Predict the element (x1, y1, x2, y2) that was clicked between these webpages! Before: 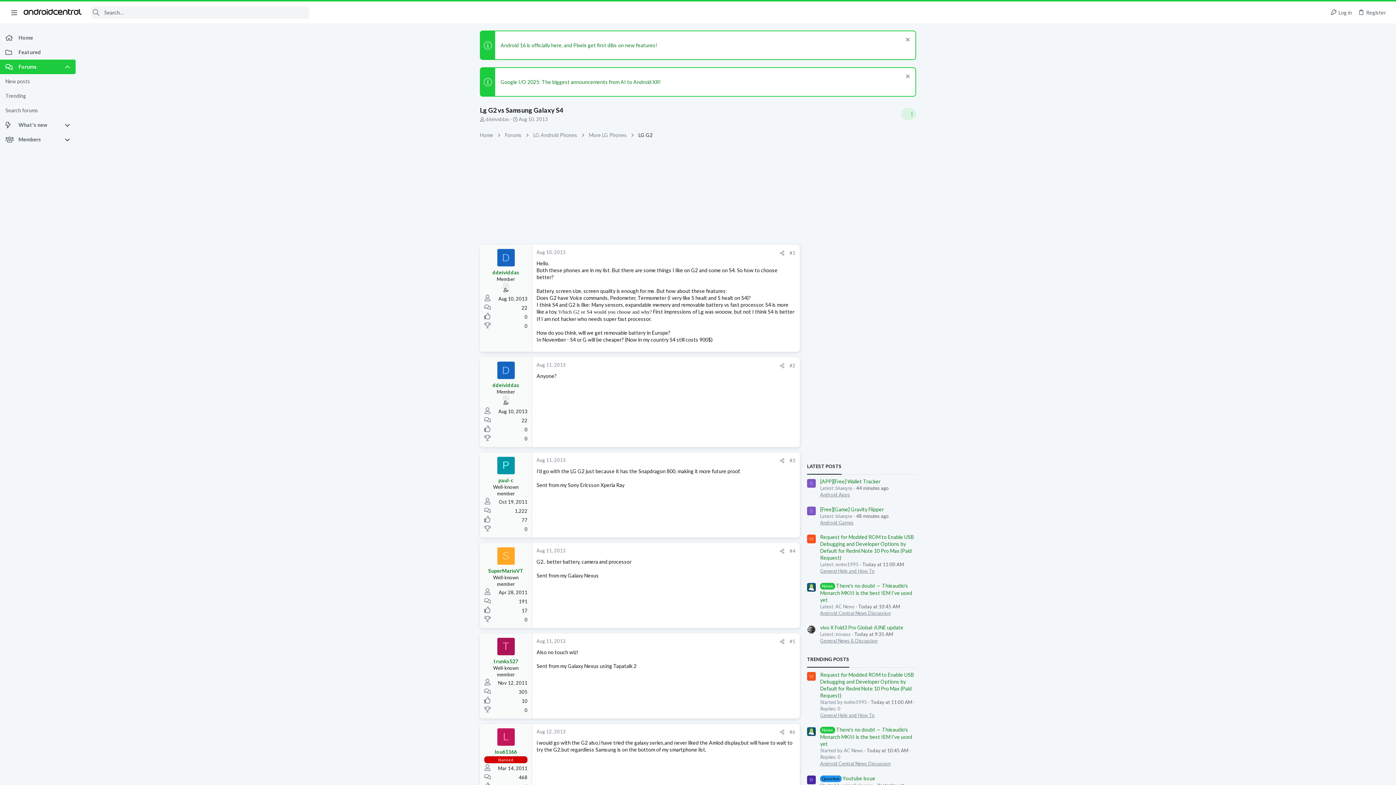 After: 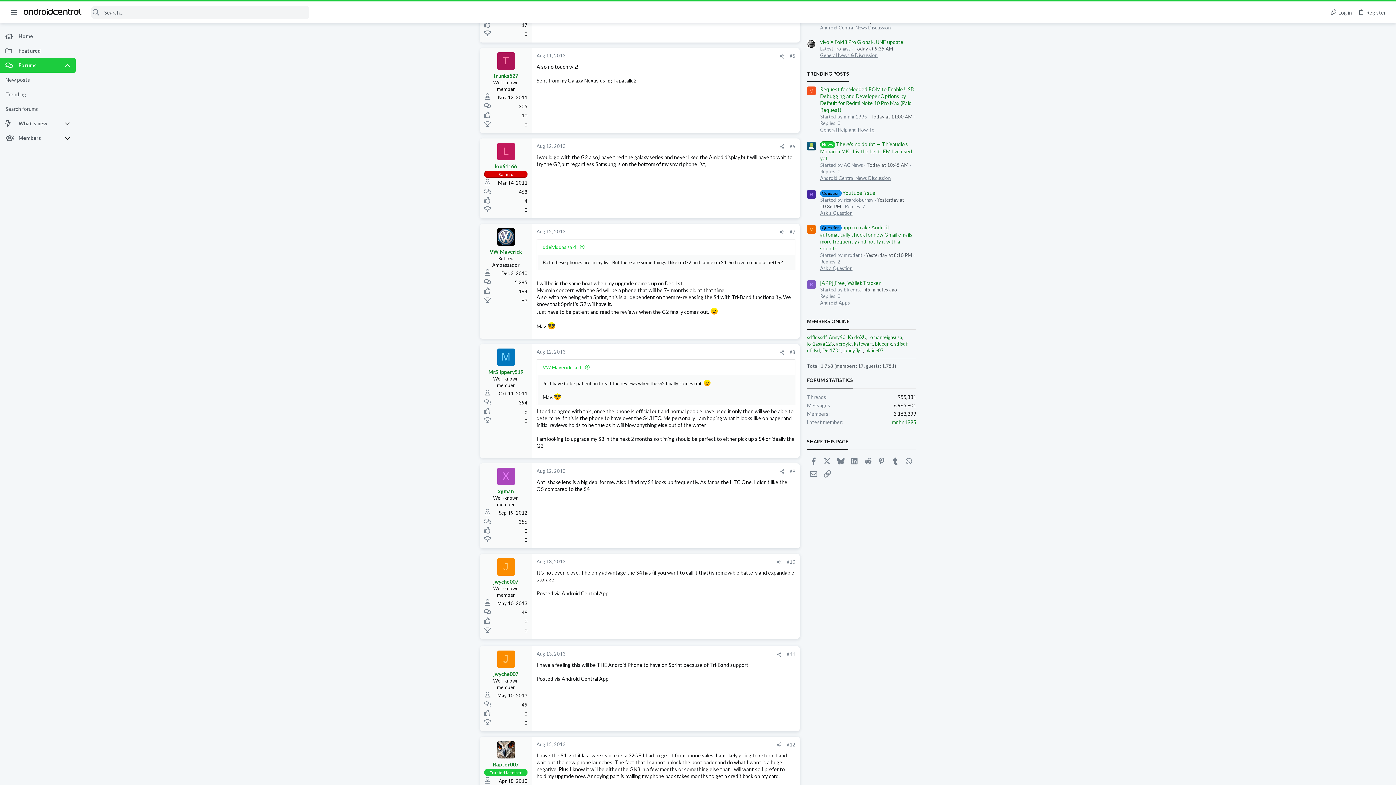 Action: label: Aug 11, 2013 bbox: (536, 638, 565, 644)